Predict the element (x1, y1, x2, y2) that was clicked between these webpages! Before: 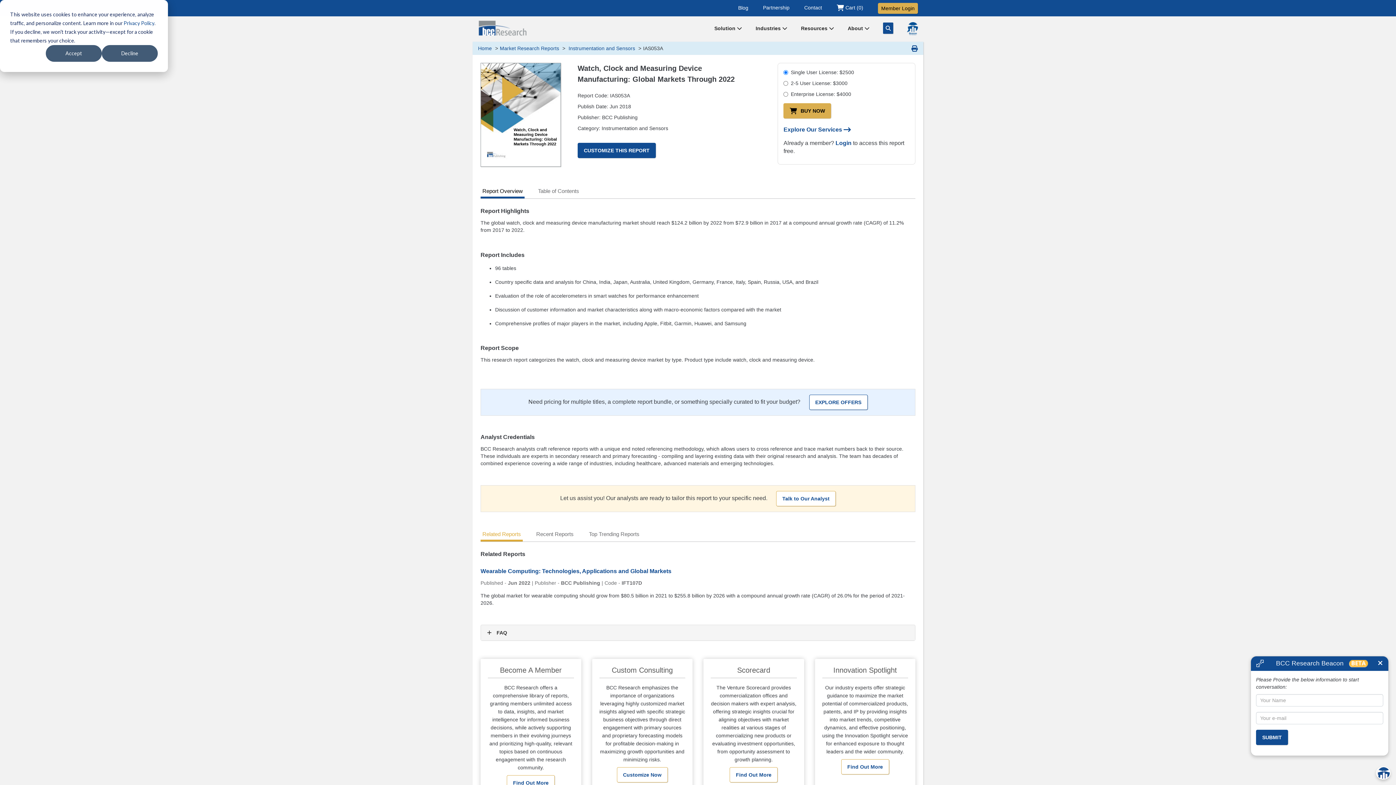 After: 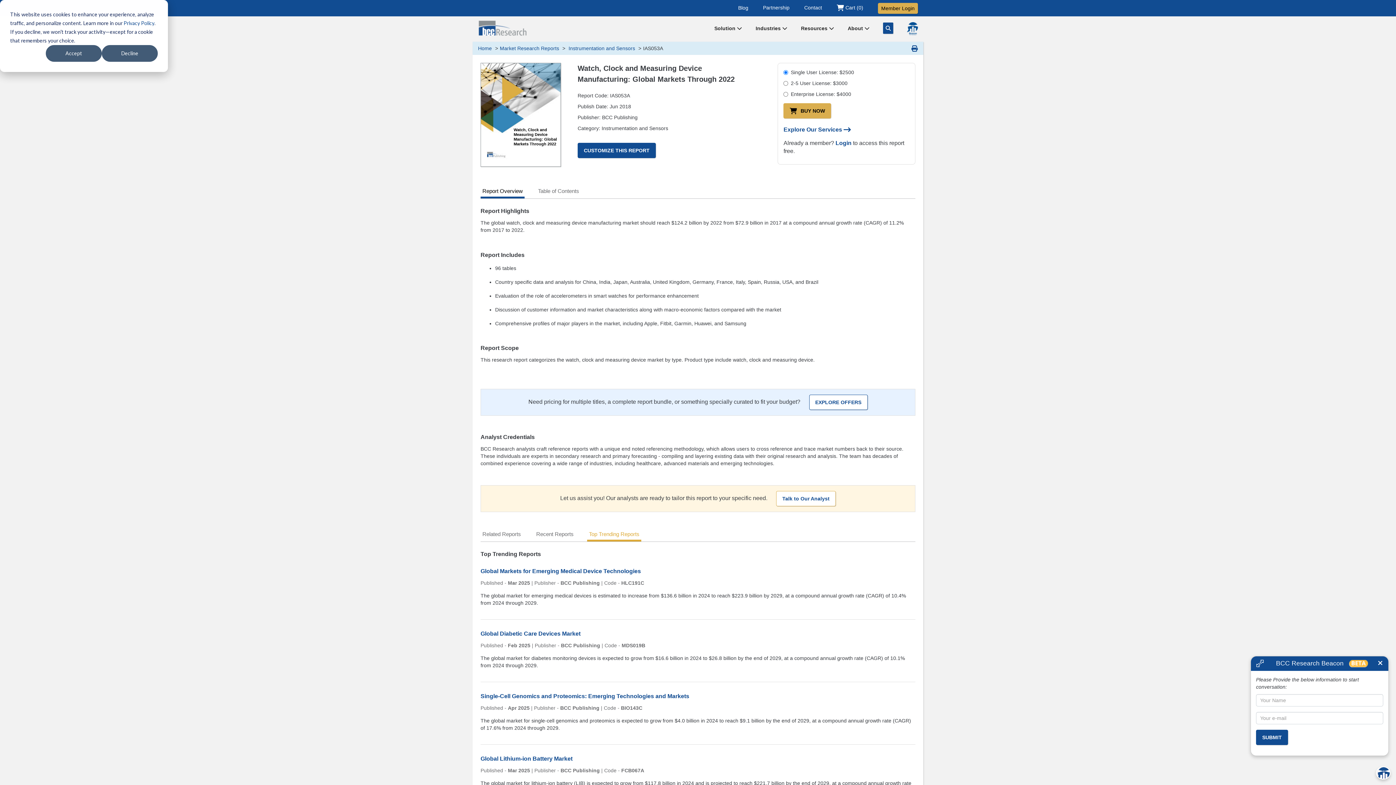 Action: bbox: (587, 530, 641, 540) label: Top Trending Reports